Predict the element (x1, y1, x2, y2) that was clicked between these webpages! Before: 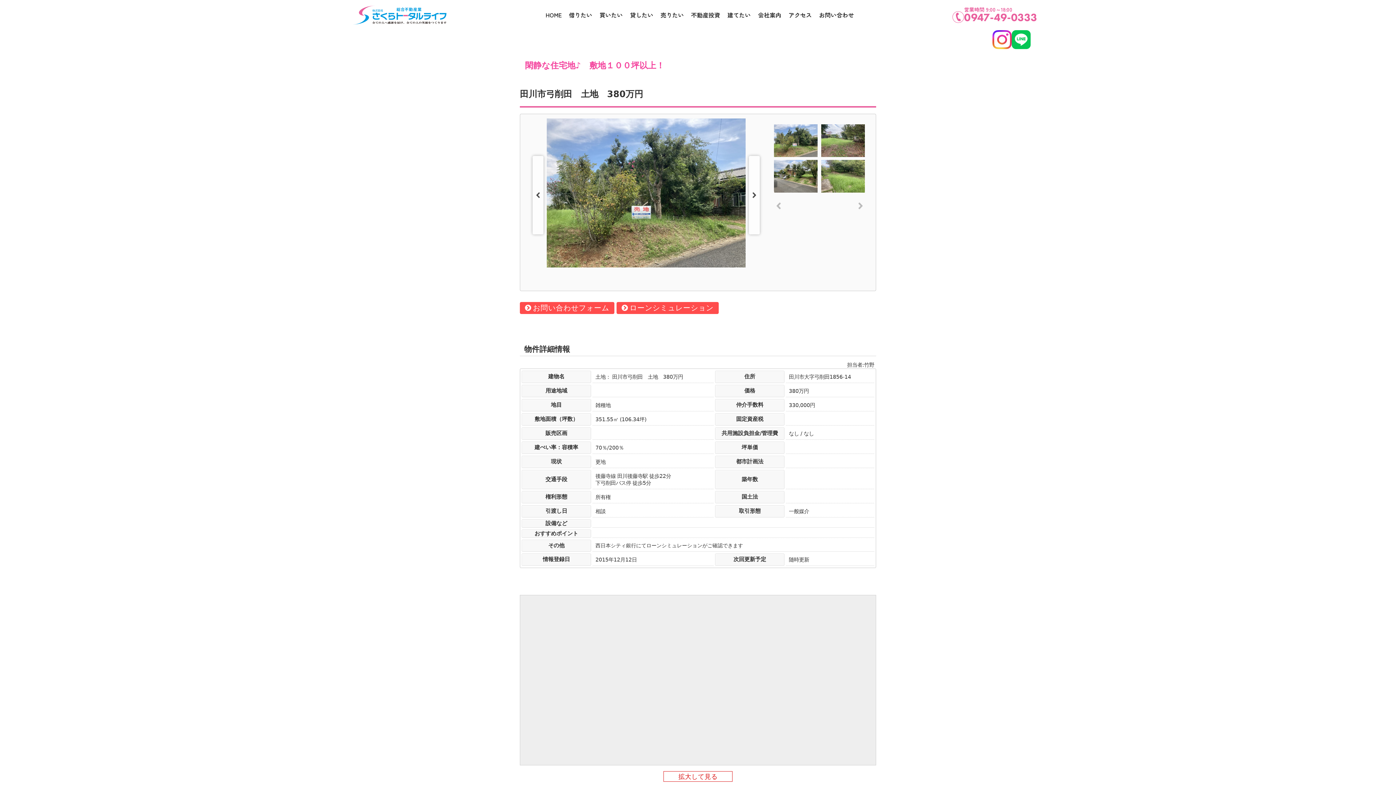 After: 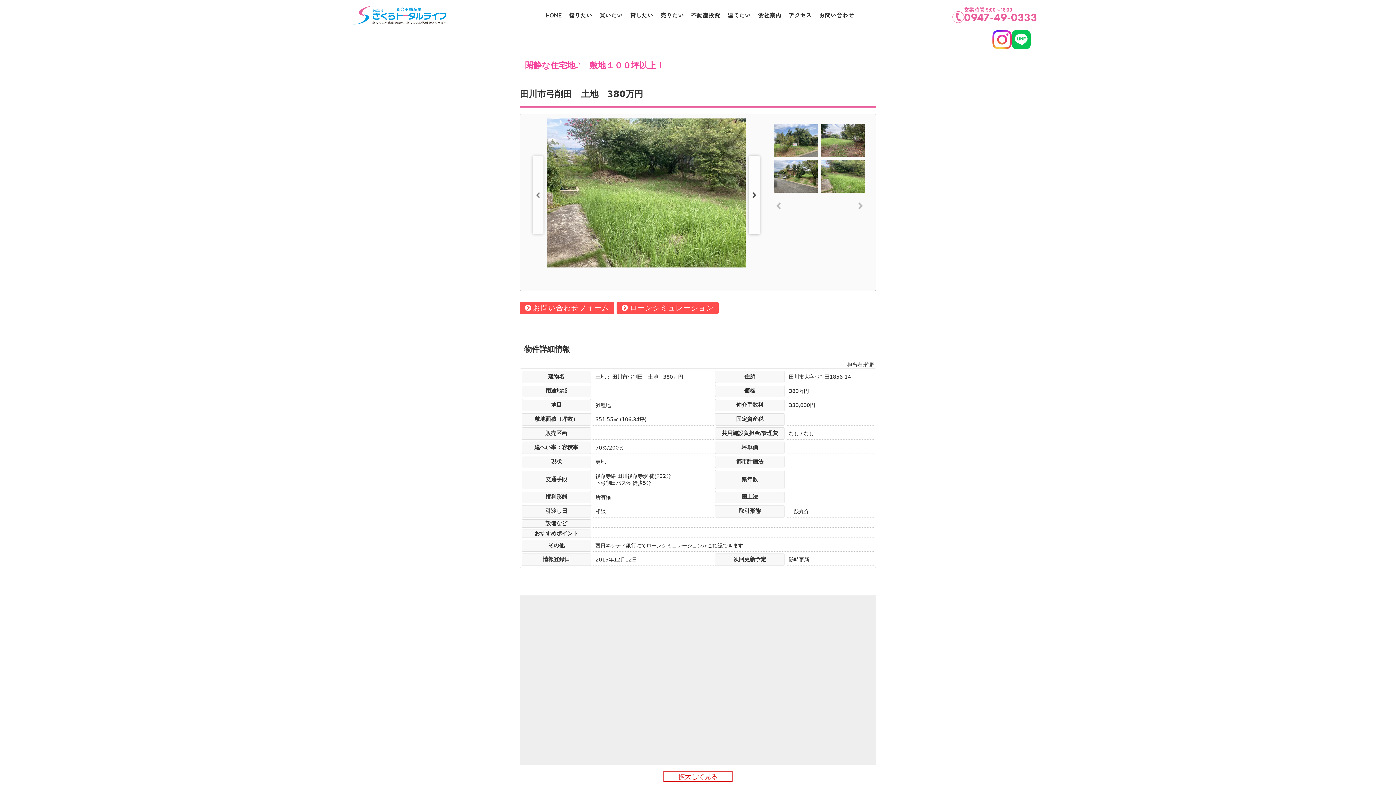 Action: bbox: (532, 155, 543, 234)